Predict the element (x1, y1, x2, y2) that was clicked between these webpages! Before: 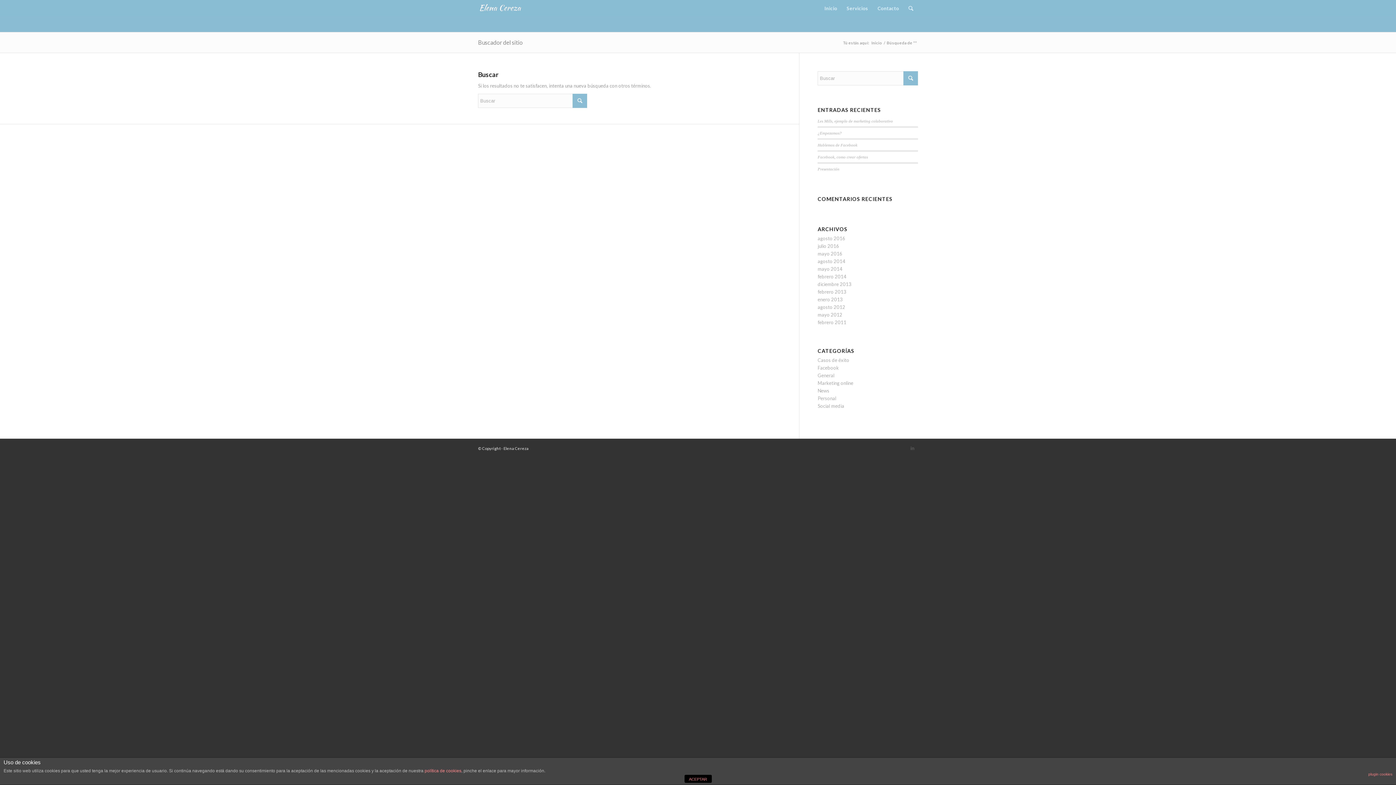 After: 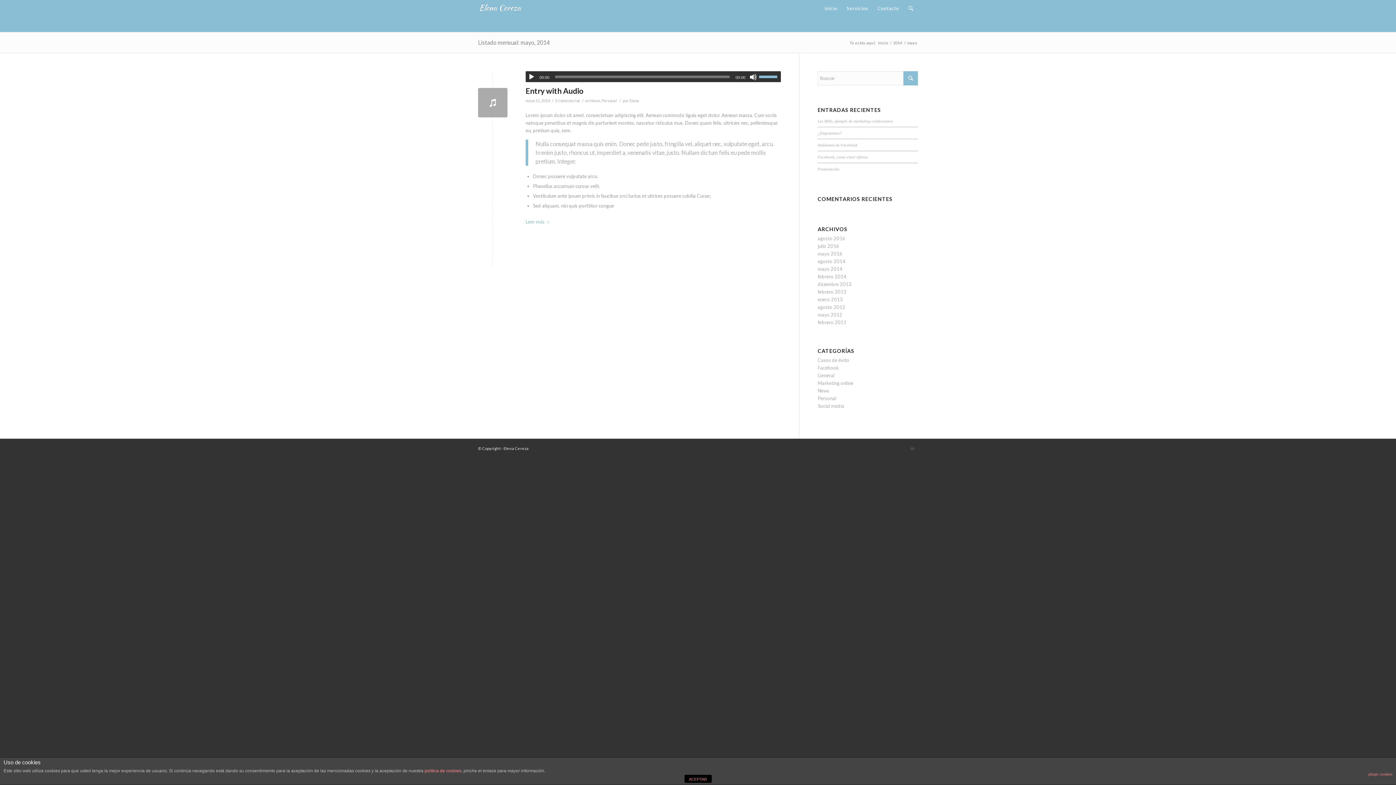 Action: bbox: (817, 266, 842, 272) label: mayo 2014